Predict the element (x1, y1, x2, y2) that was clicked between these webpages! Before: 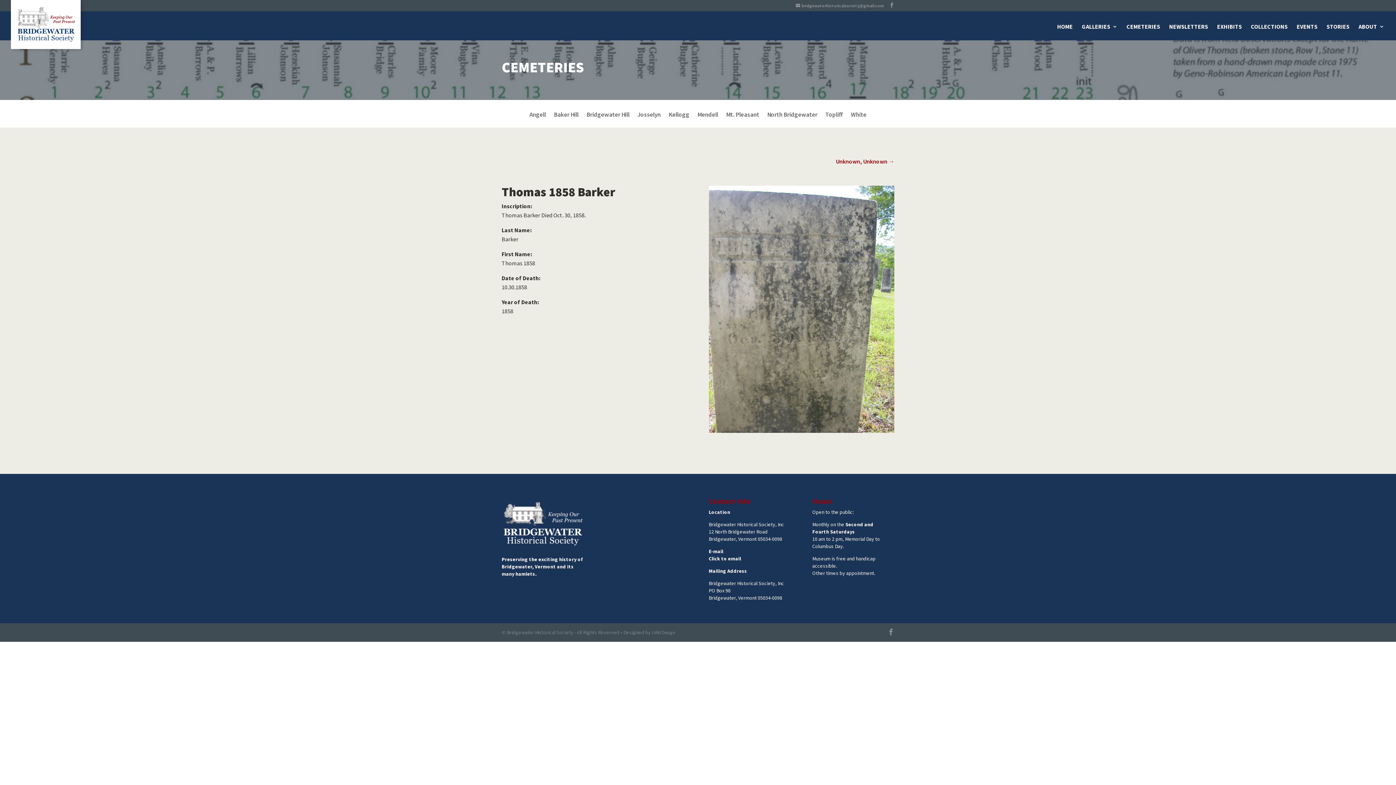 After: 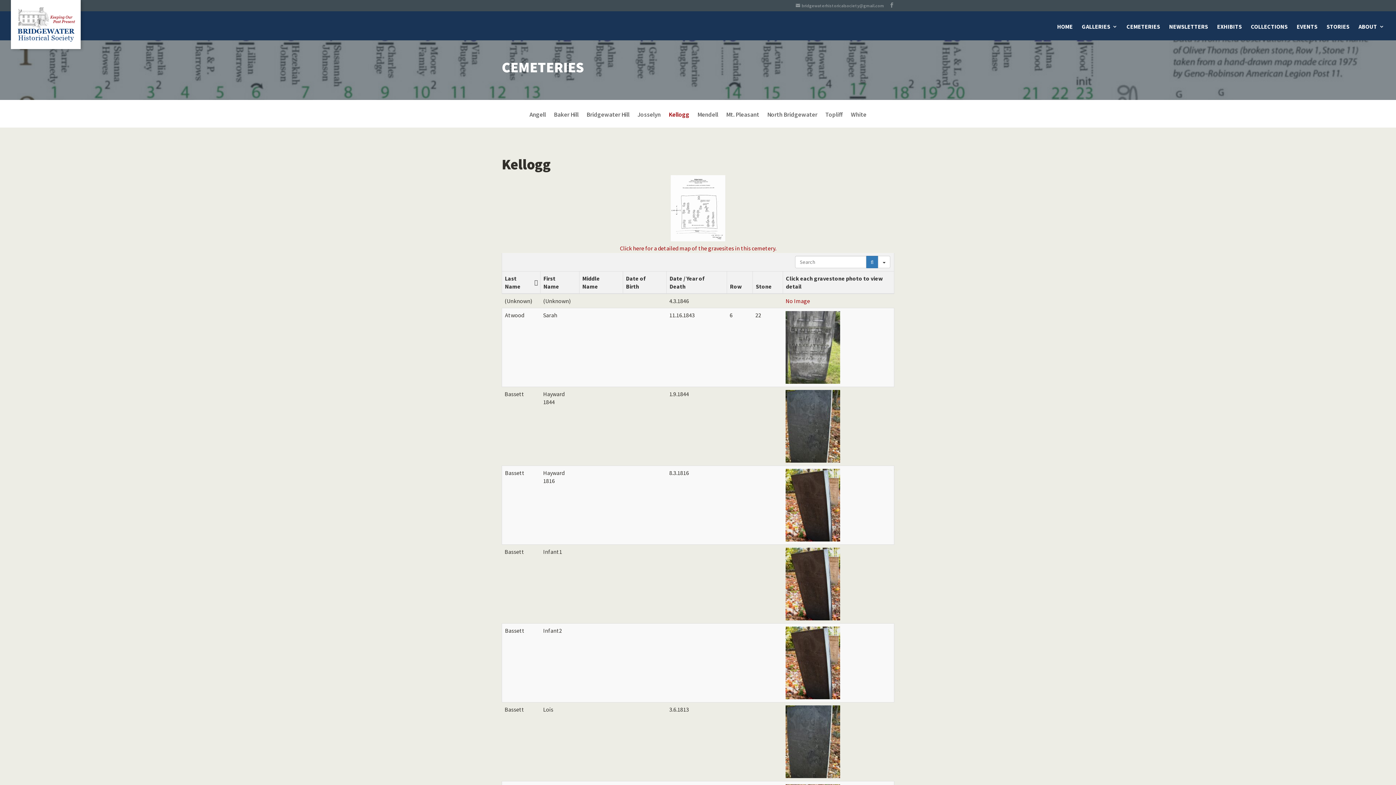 Action: label: Kellogg bbox: (668, 112, 689, 127)